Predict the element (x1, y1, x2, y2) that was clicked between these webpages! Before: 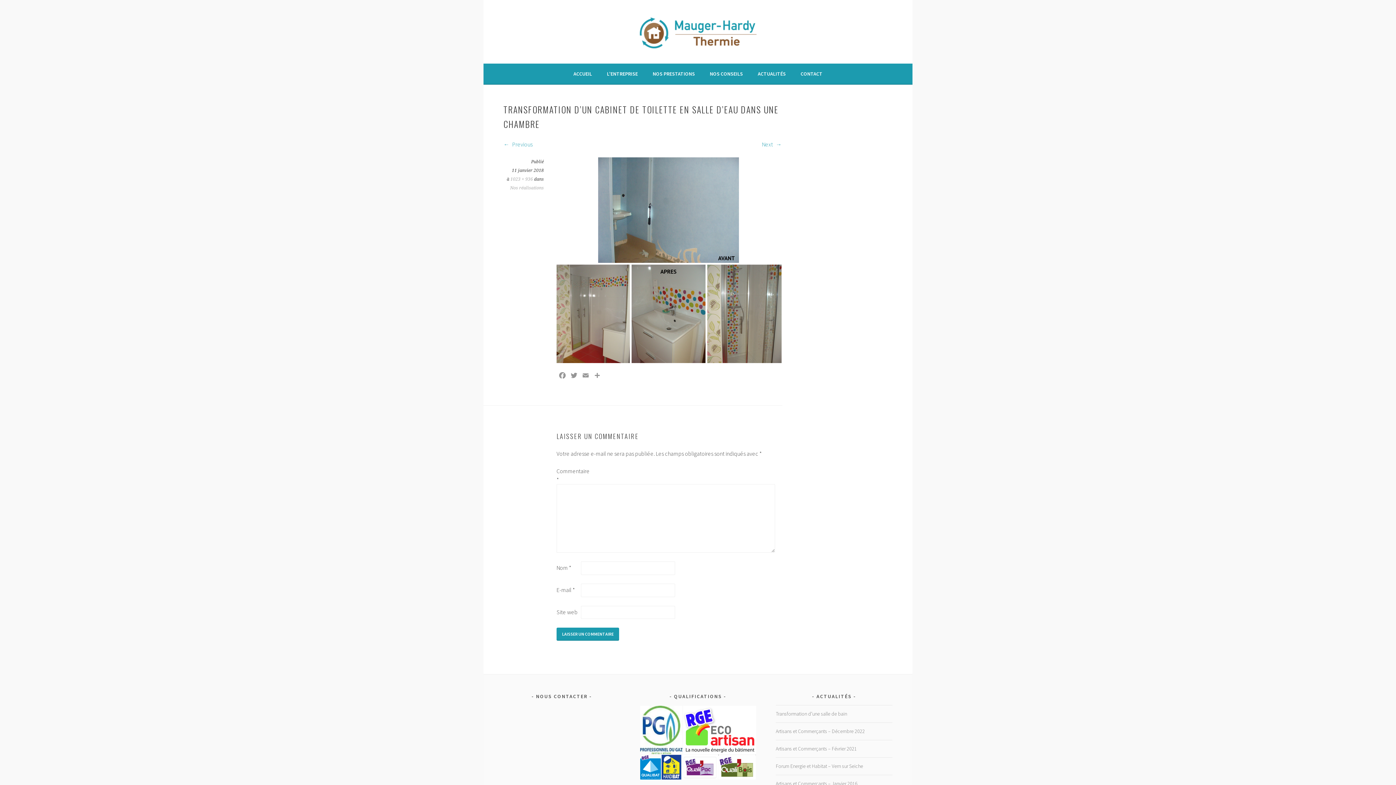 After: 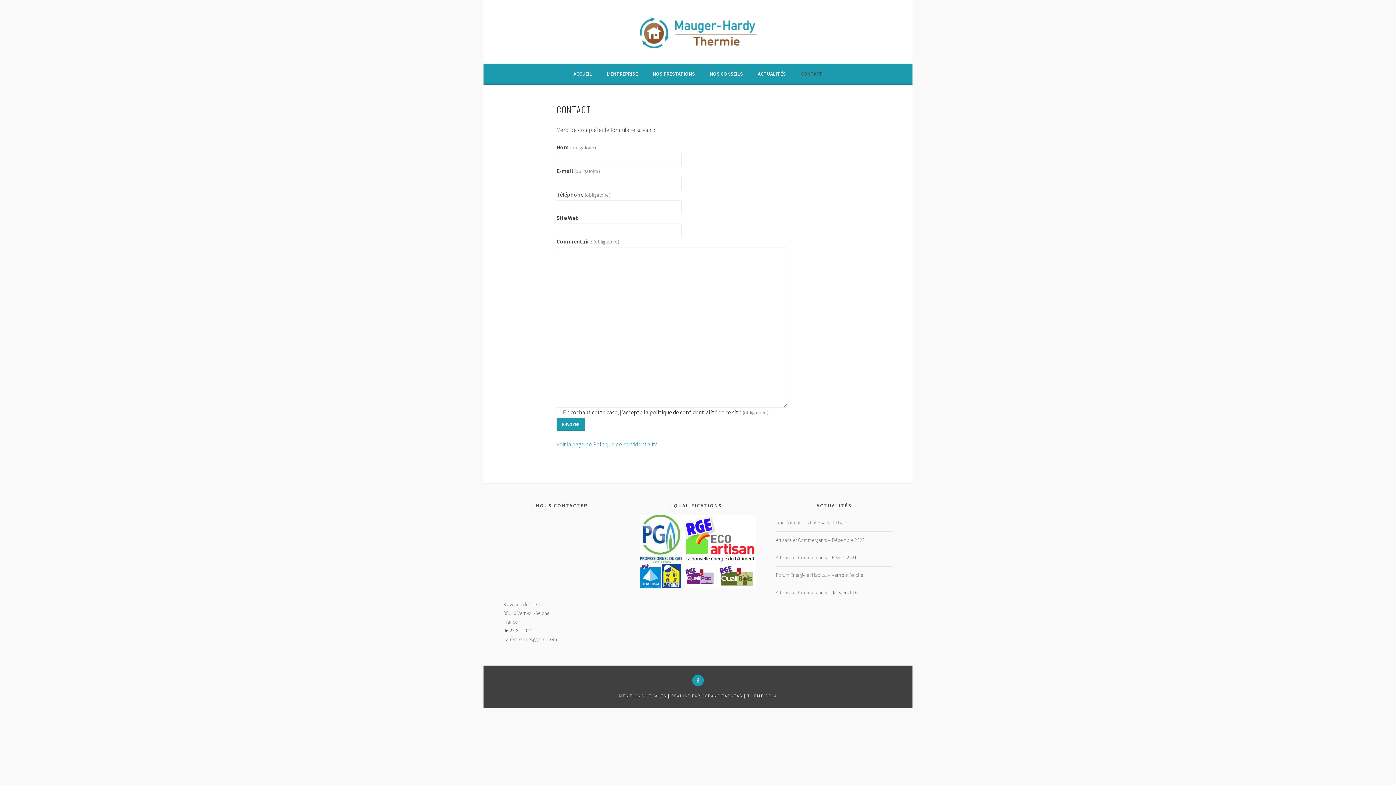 Action: bbox: (800, 69, 822, 78) label: CONTACT